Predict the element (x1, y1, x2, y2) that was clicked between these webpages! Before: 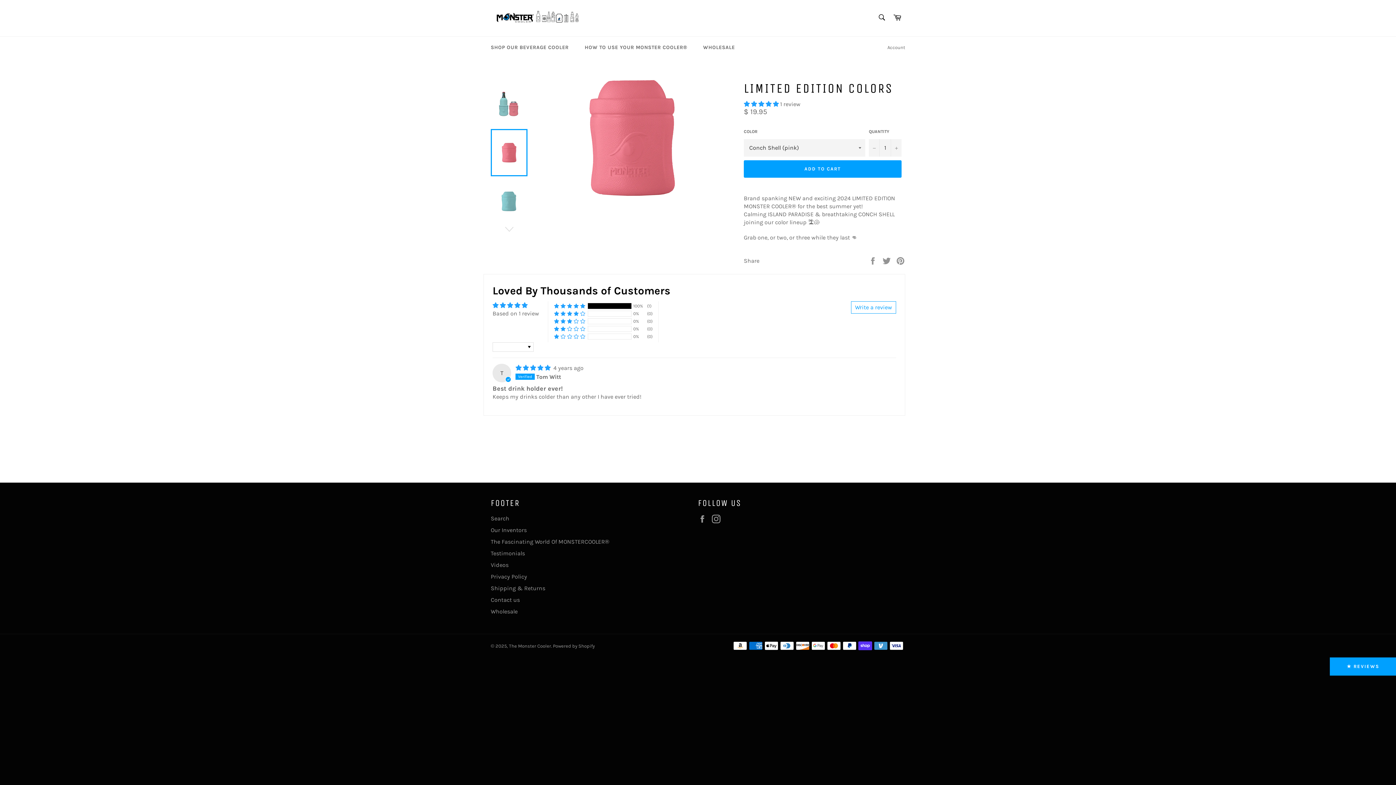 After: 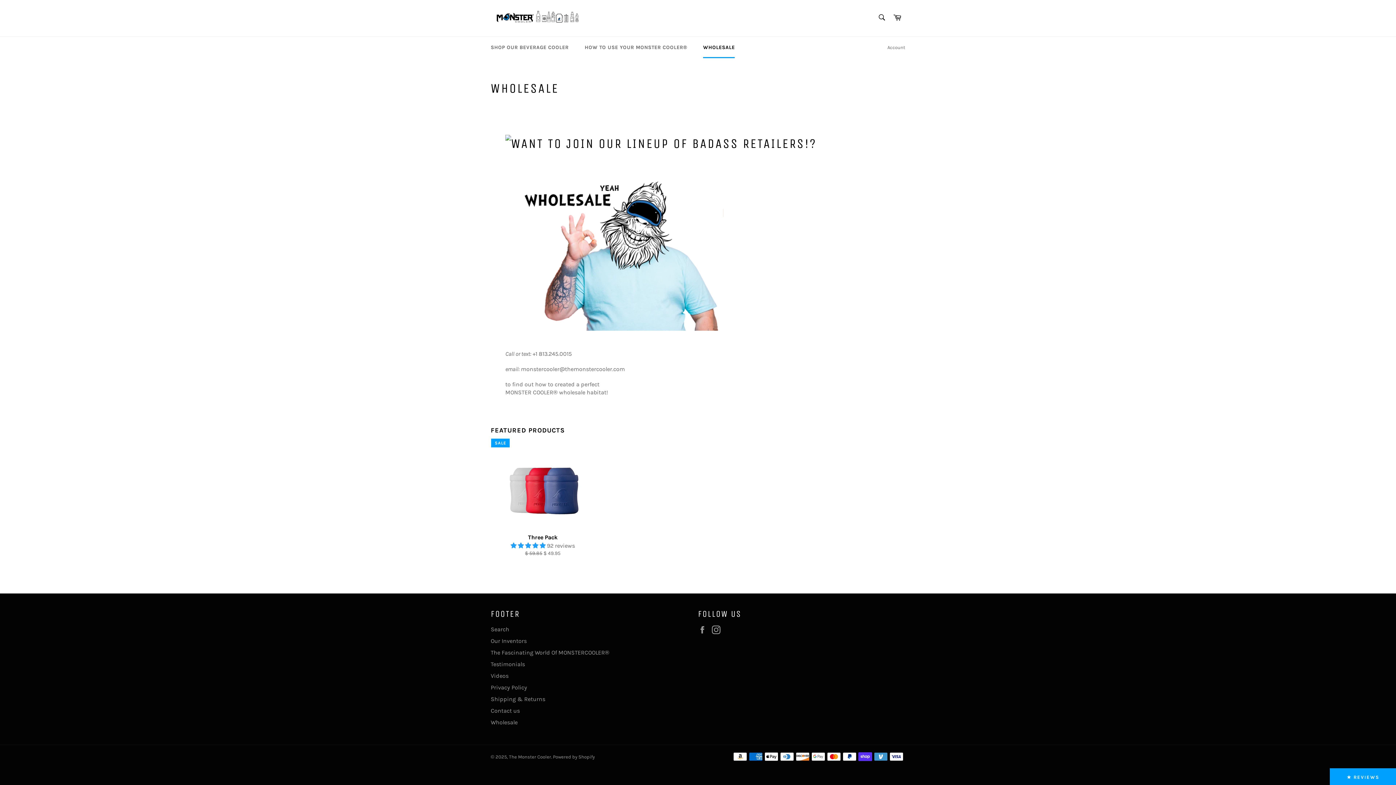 Action: label: WHOLESALE bbox: (696, 36, 742, 58)